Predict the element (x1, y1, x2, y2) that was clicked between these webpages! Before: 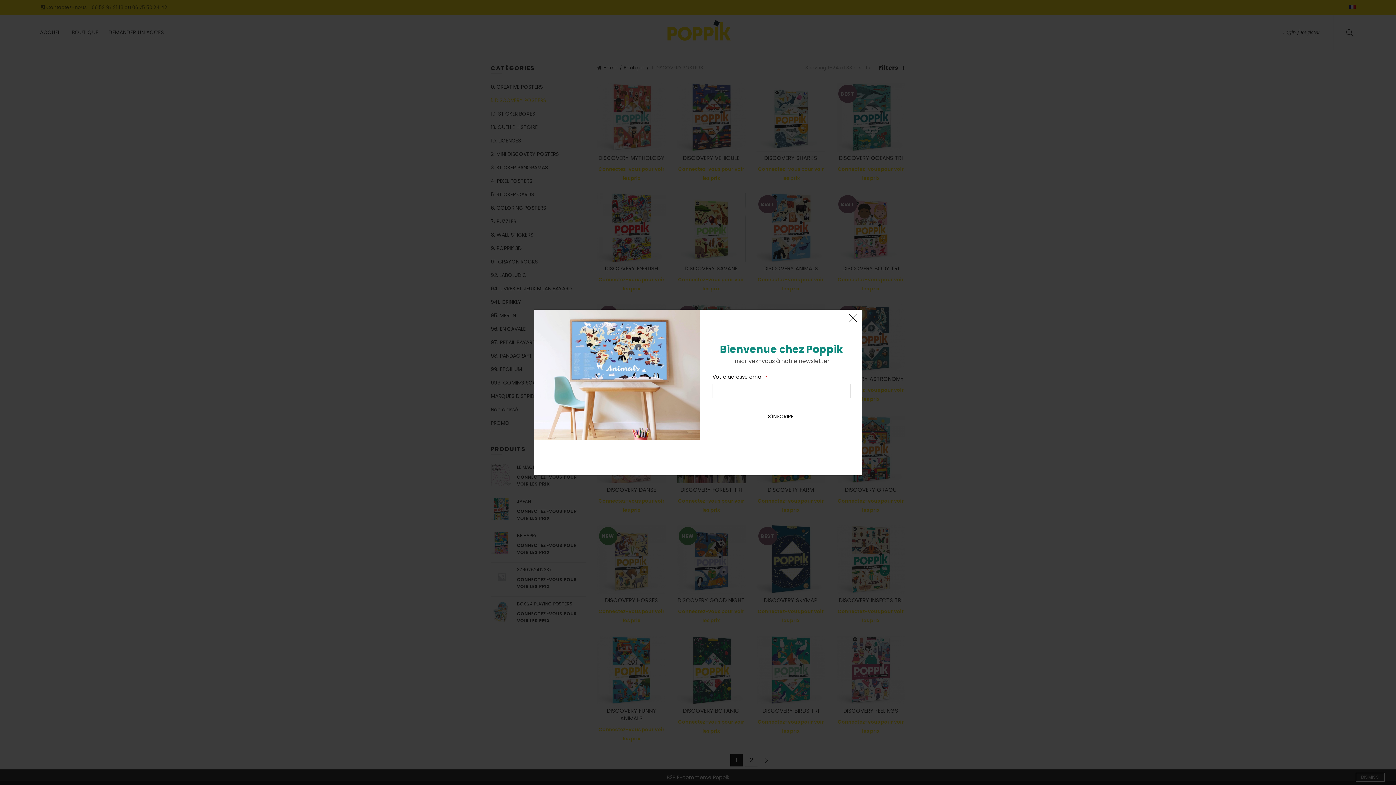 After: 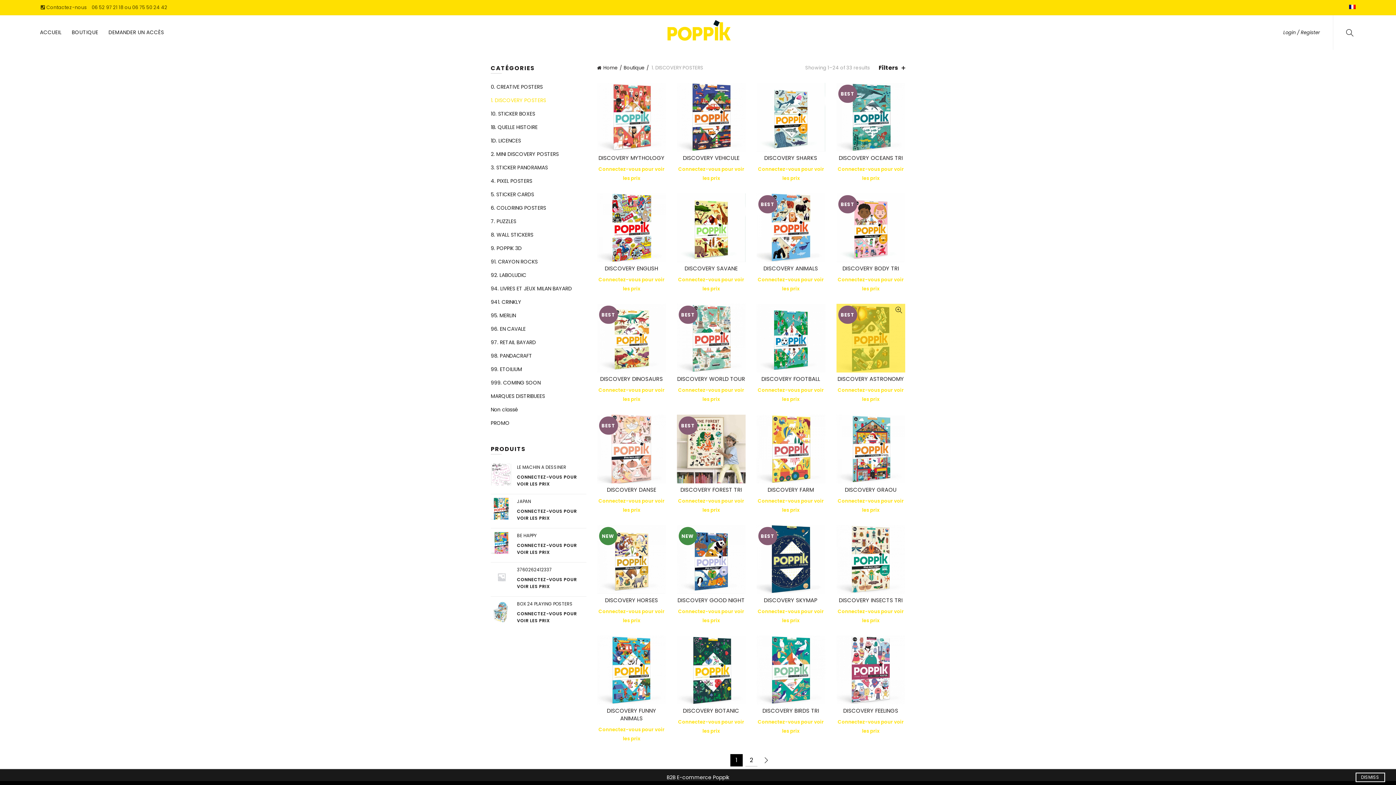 Action: label: × bbox: (845, 309, 861, 325)